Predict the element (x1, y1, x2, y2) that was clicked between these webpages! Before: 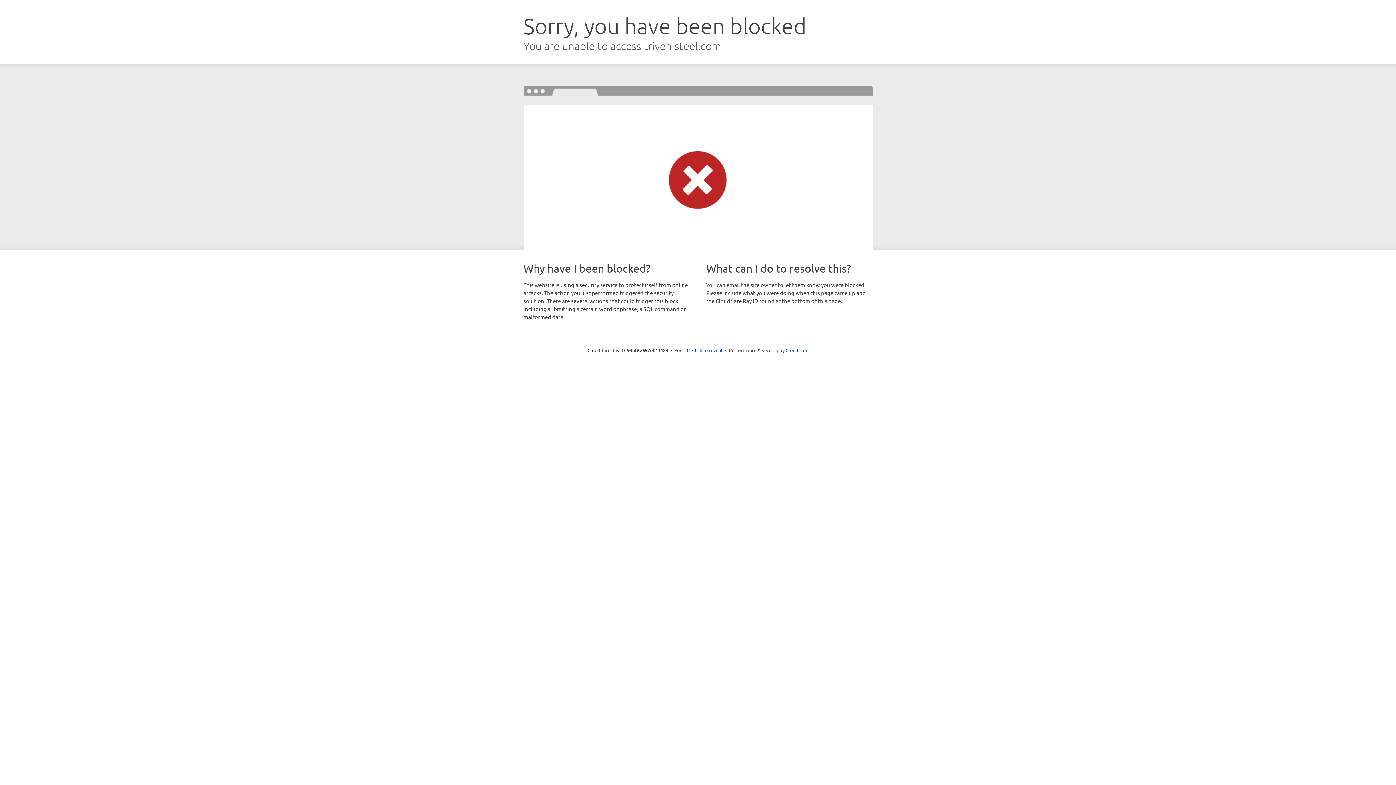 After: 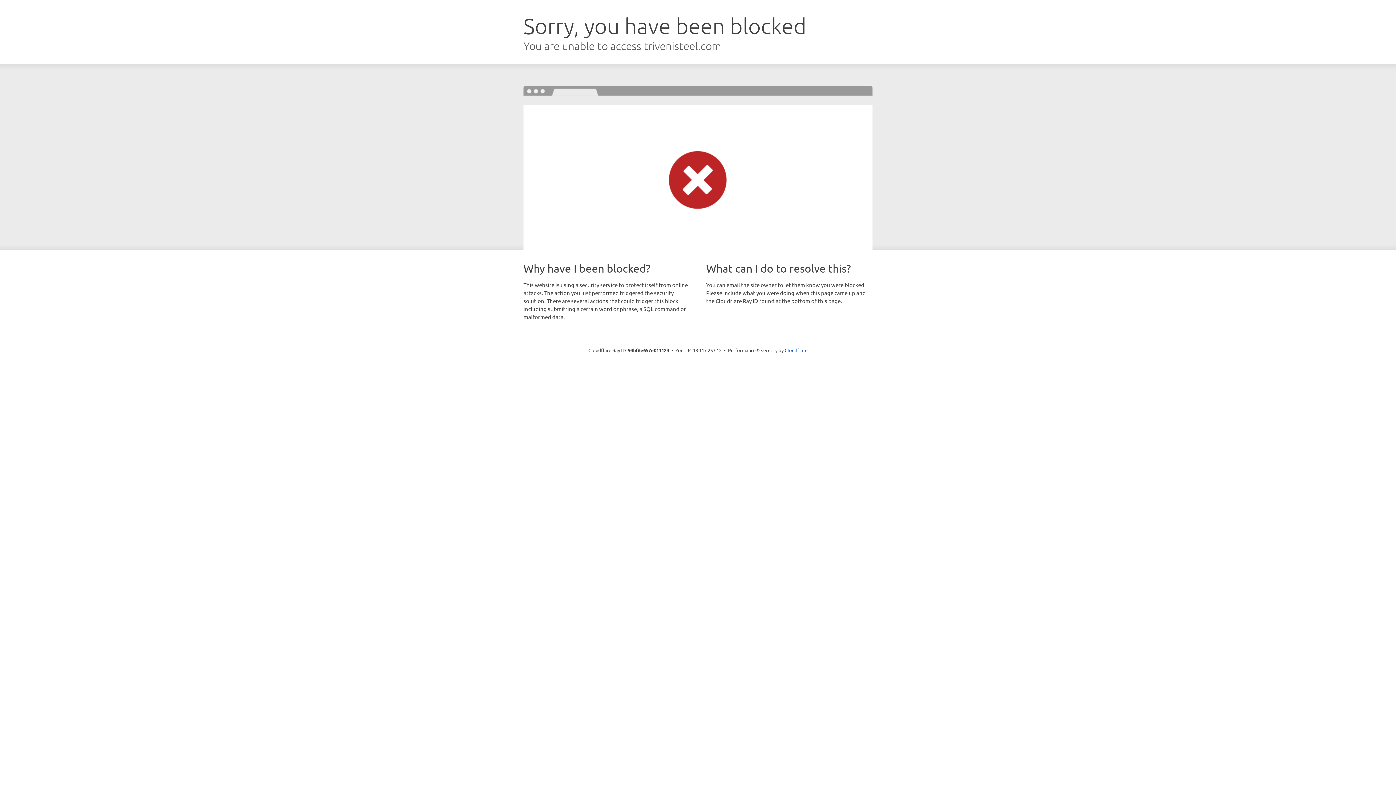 Action: bbox: (692, 346, 722, 353) label: Click to reveal